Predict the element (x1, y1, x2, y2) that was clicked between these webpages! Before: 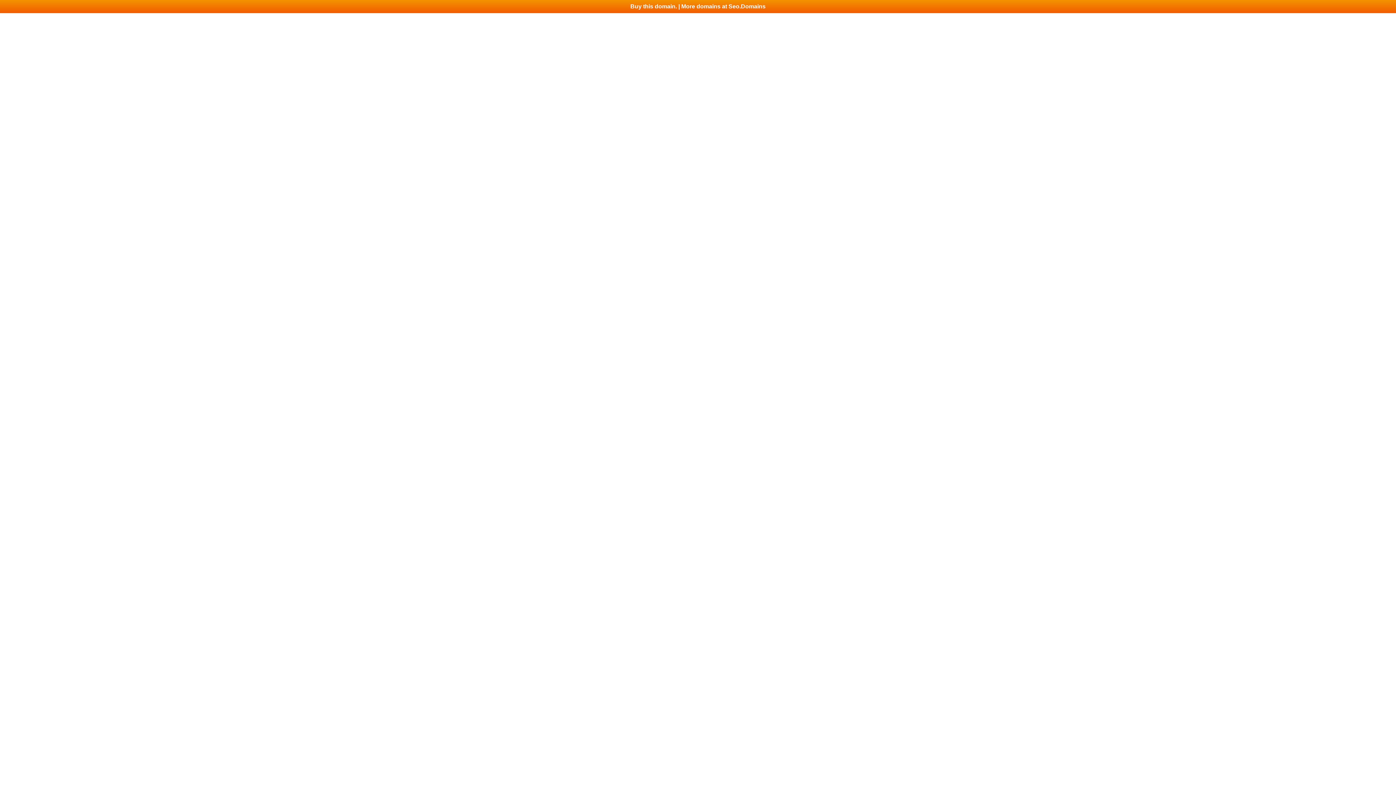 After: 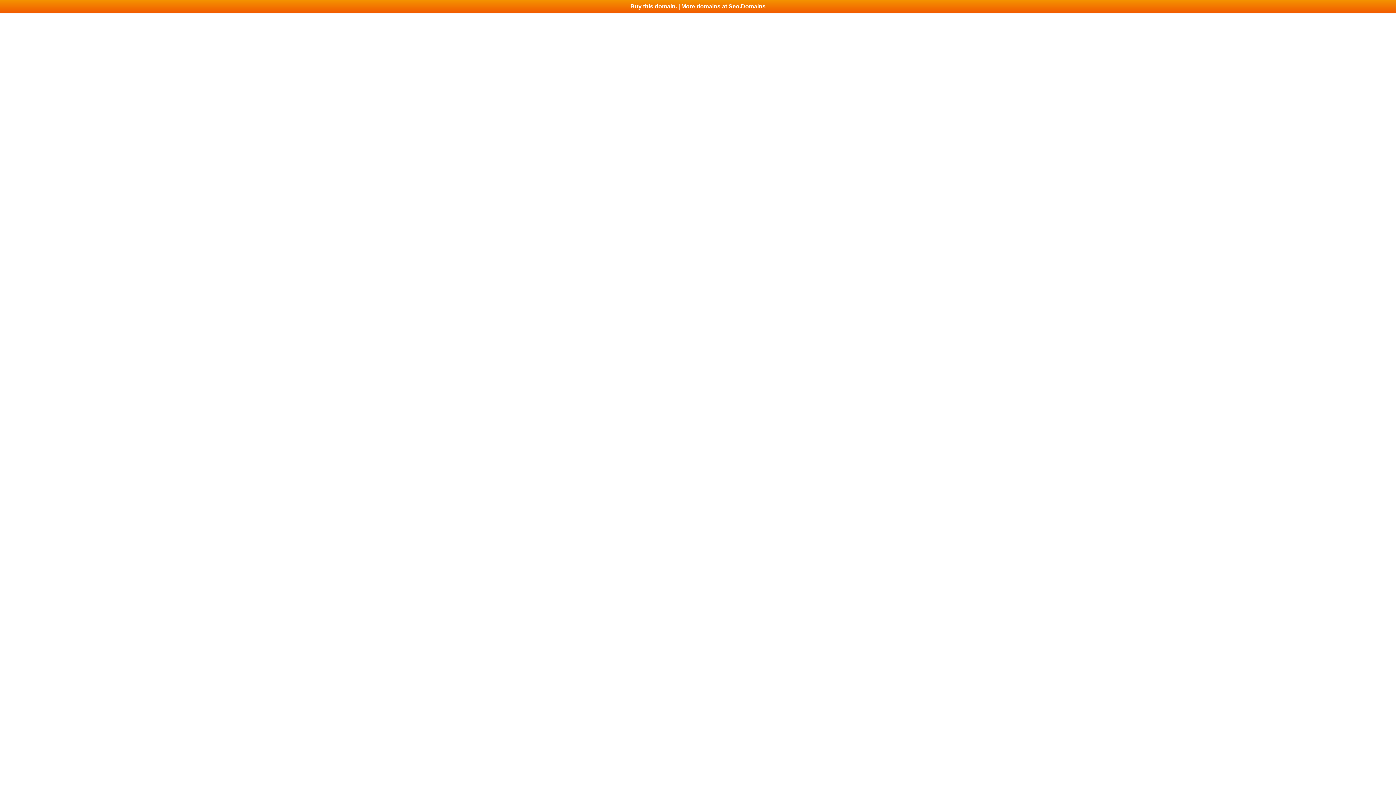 Action: label: Buy this domain. | More domains at Seo.Domains bbox: (0, 0, 1396, 13)